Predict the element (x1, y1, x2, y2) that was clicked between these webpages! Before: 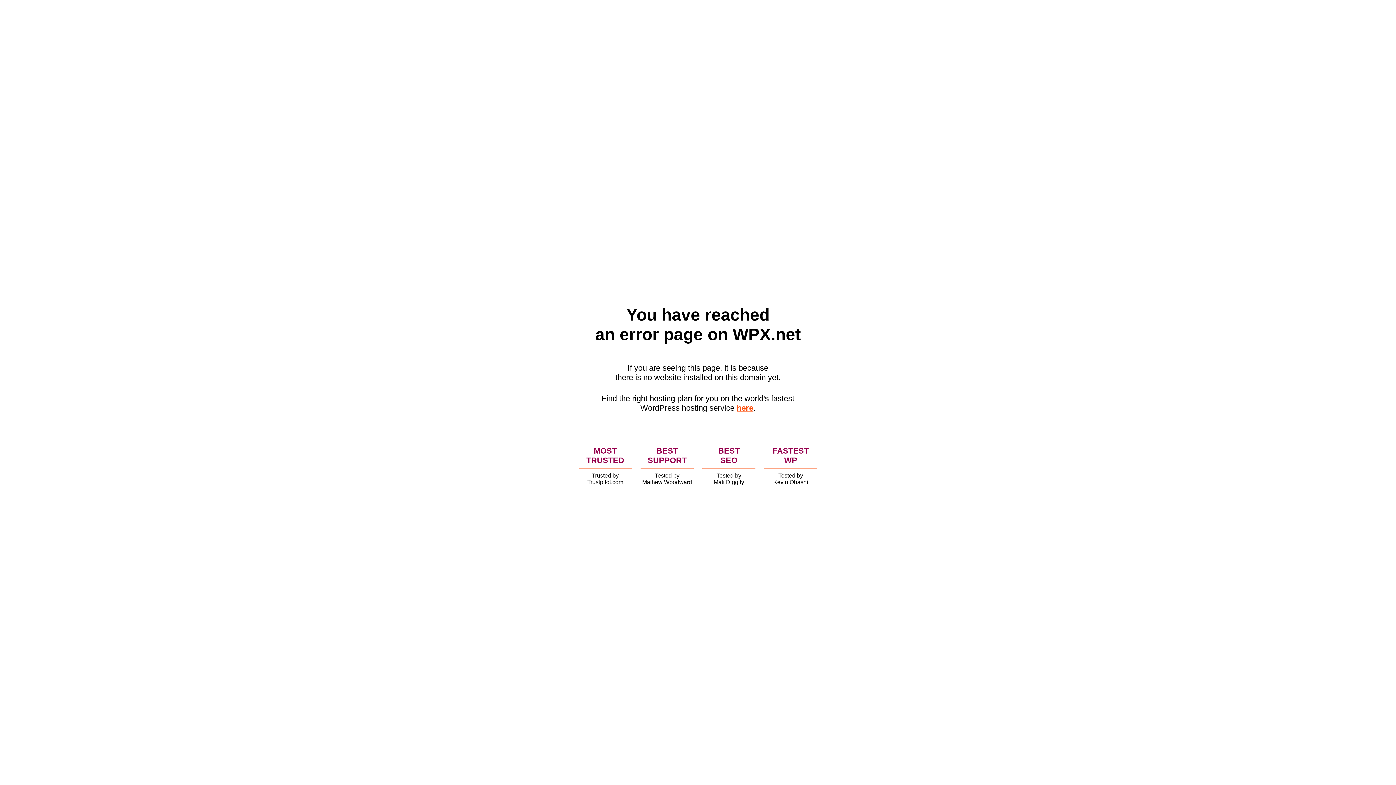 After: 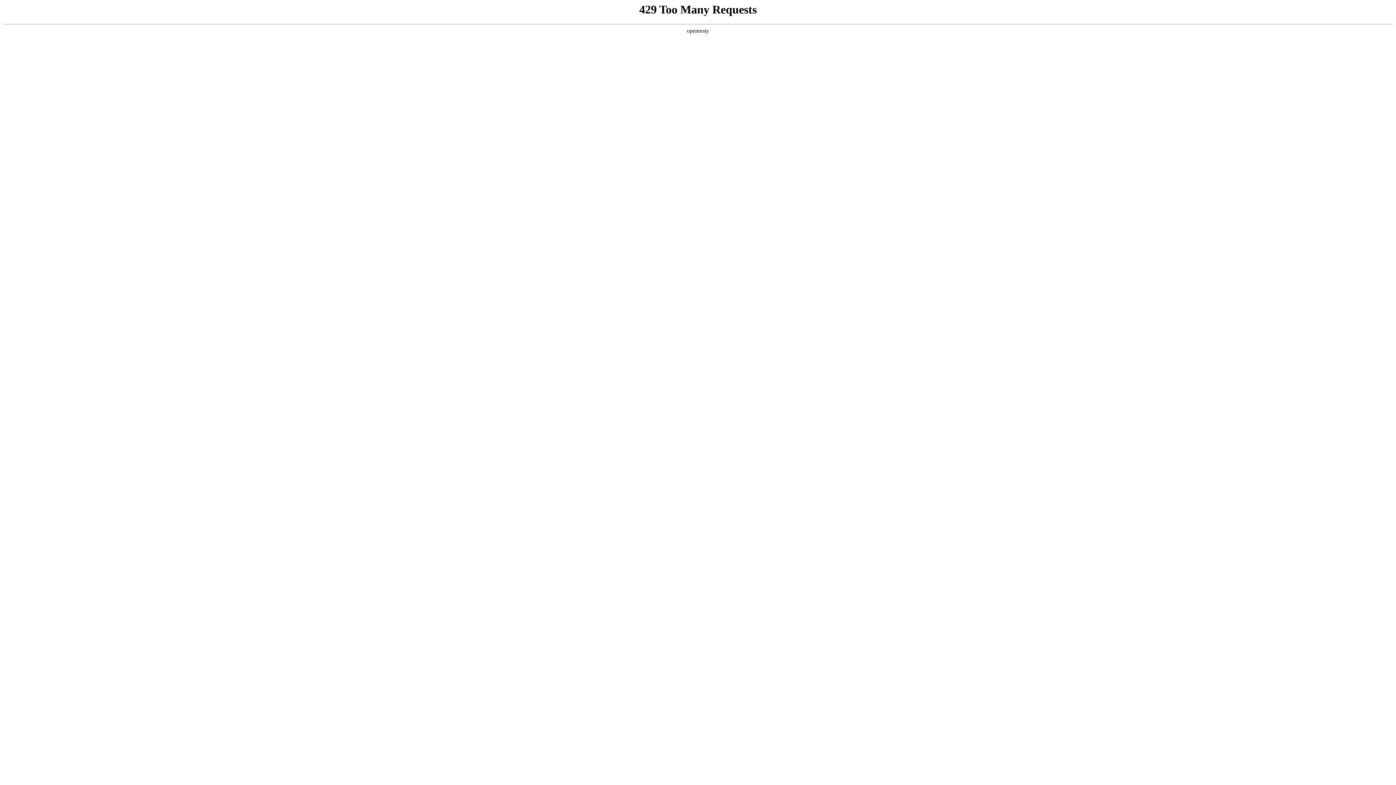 Action: bbox: (736, 403, 753, 412) label: here